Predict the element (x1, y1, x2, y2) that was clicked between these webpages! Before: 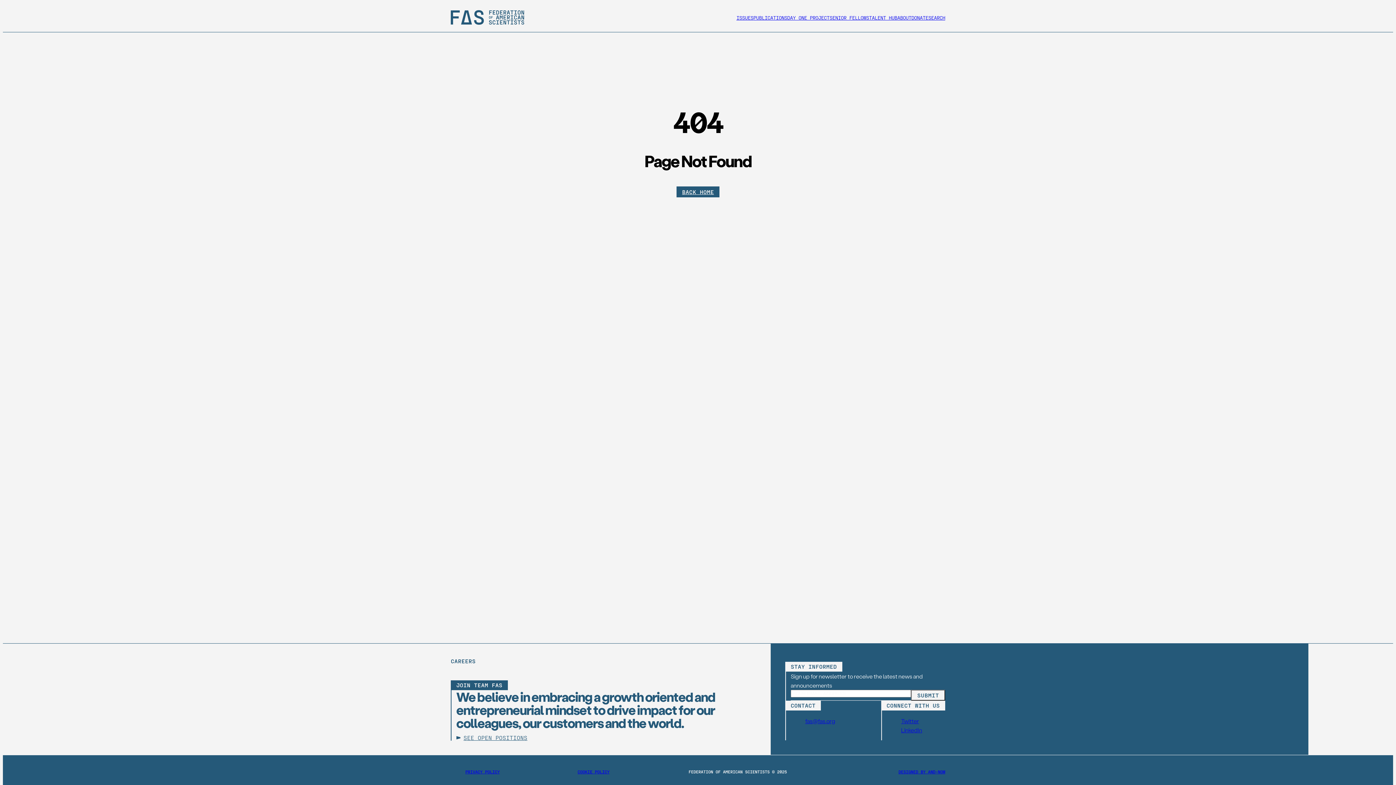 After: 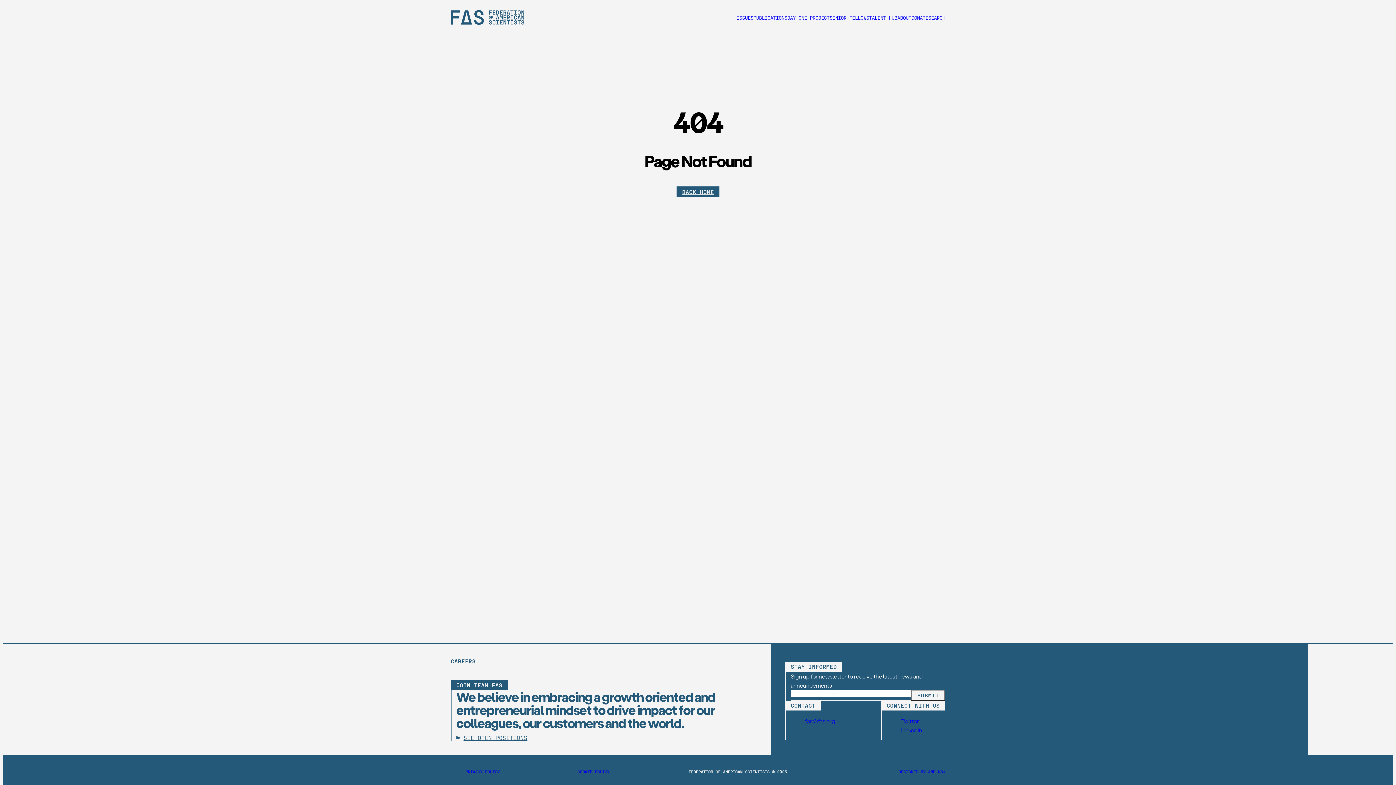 Action: bbox: (898, 769, 945, 774) label: DESIGNED BY AND–NOW